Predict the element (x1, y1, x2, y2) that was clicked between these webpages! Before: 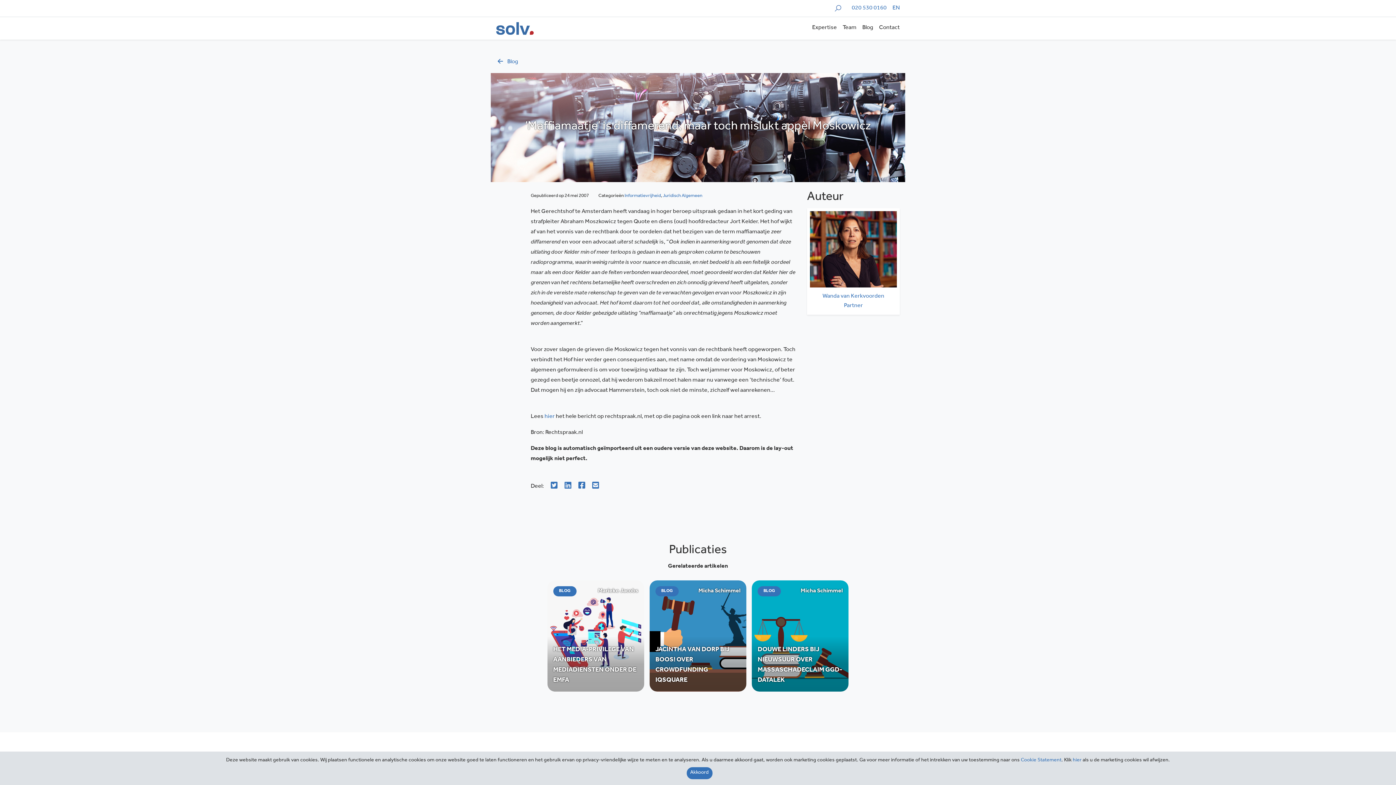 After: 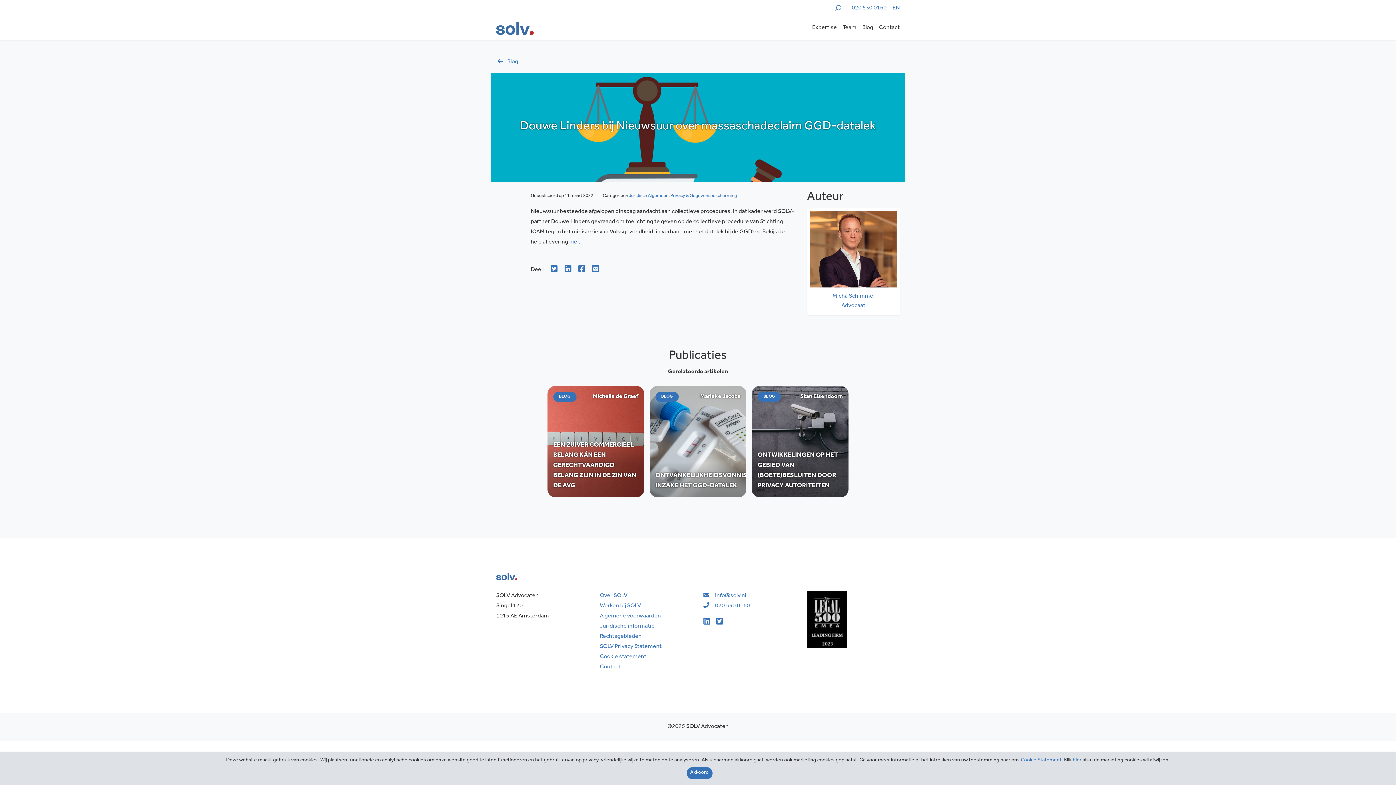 Action: bbox: (752, 580, 848, 692) label: BLOG
Micha Schimmel
DOUWE LINDERS BIJ NIEUWSUUR OVER MASSASCHADECLAIM GGD-DATALEK